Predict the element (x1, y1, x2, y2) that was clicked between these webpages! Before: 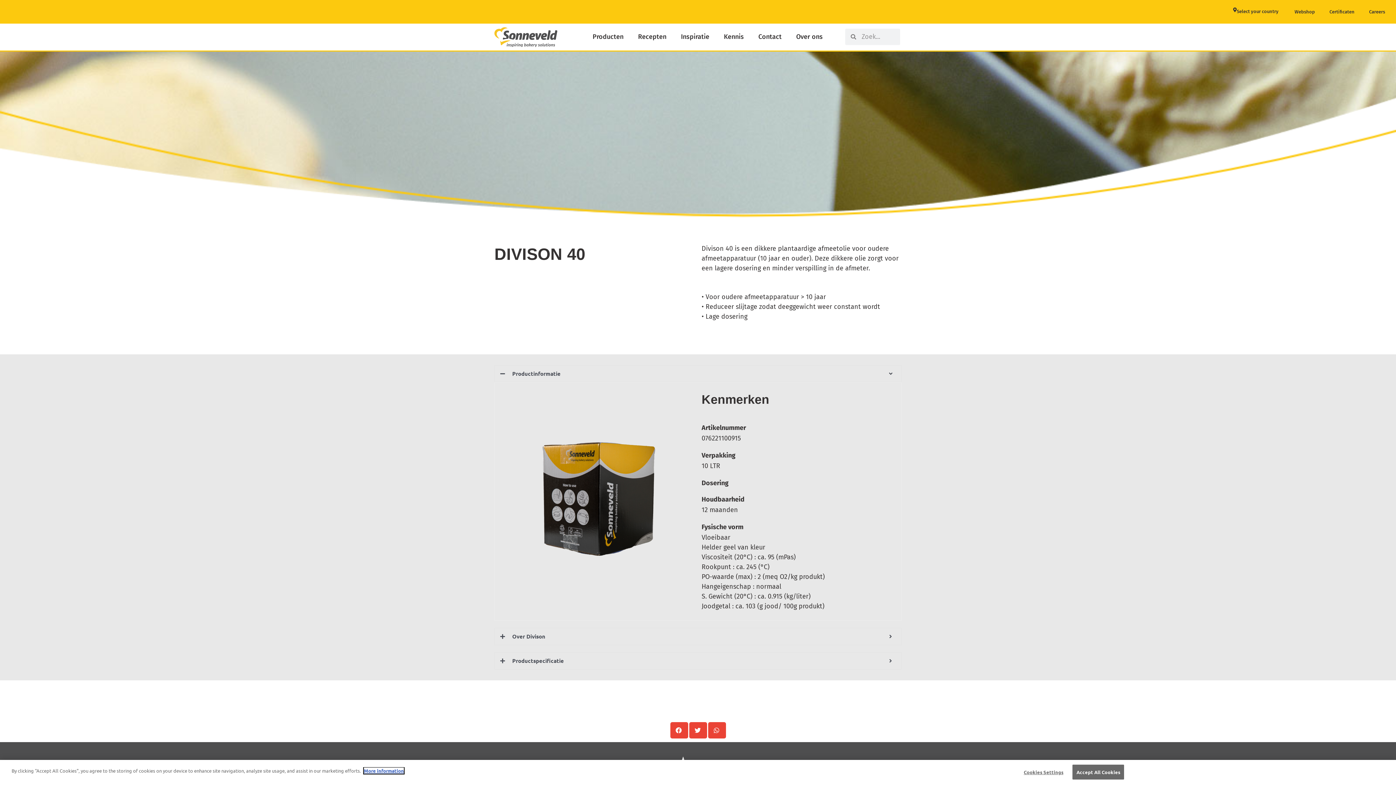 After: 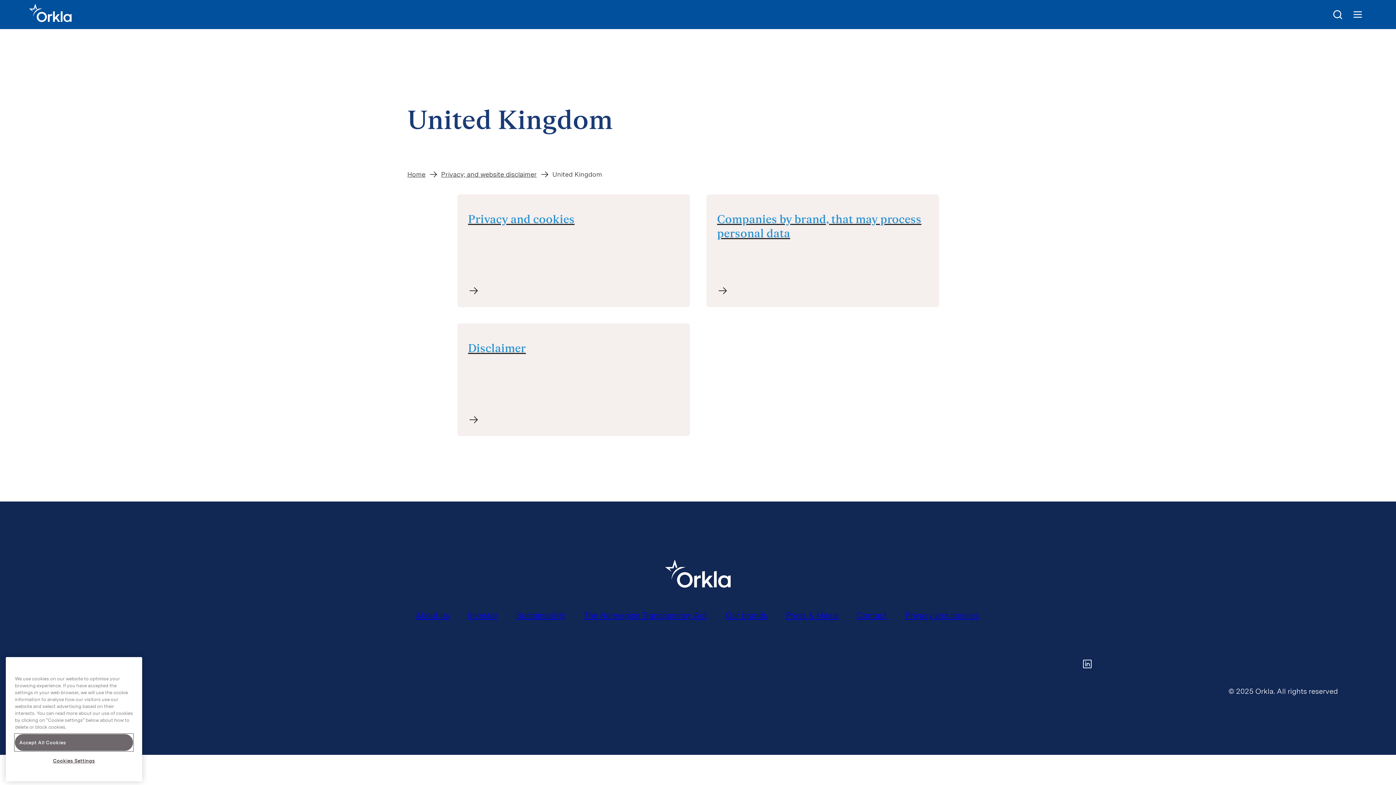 Action: bbox: (364, 768, 404, 774) label: More information